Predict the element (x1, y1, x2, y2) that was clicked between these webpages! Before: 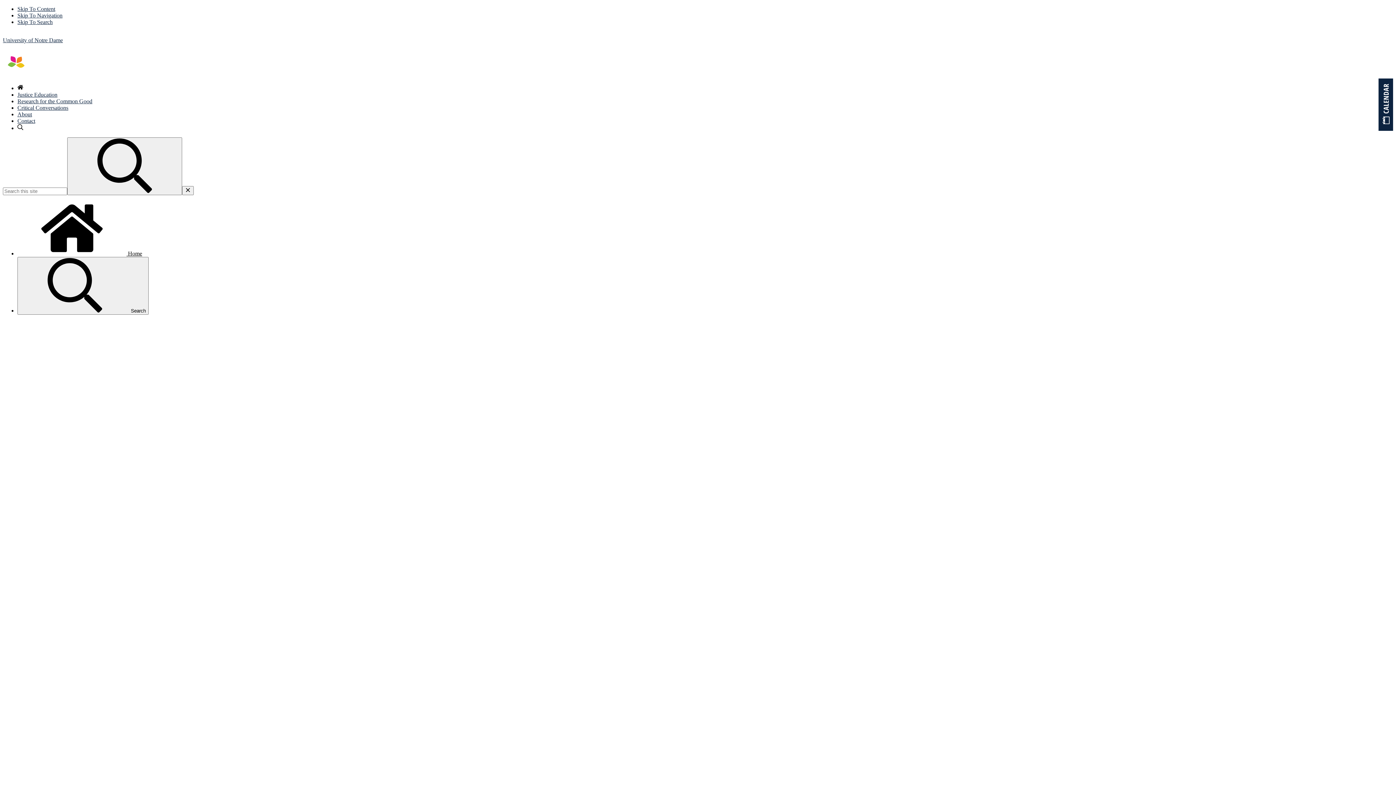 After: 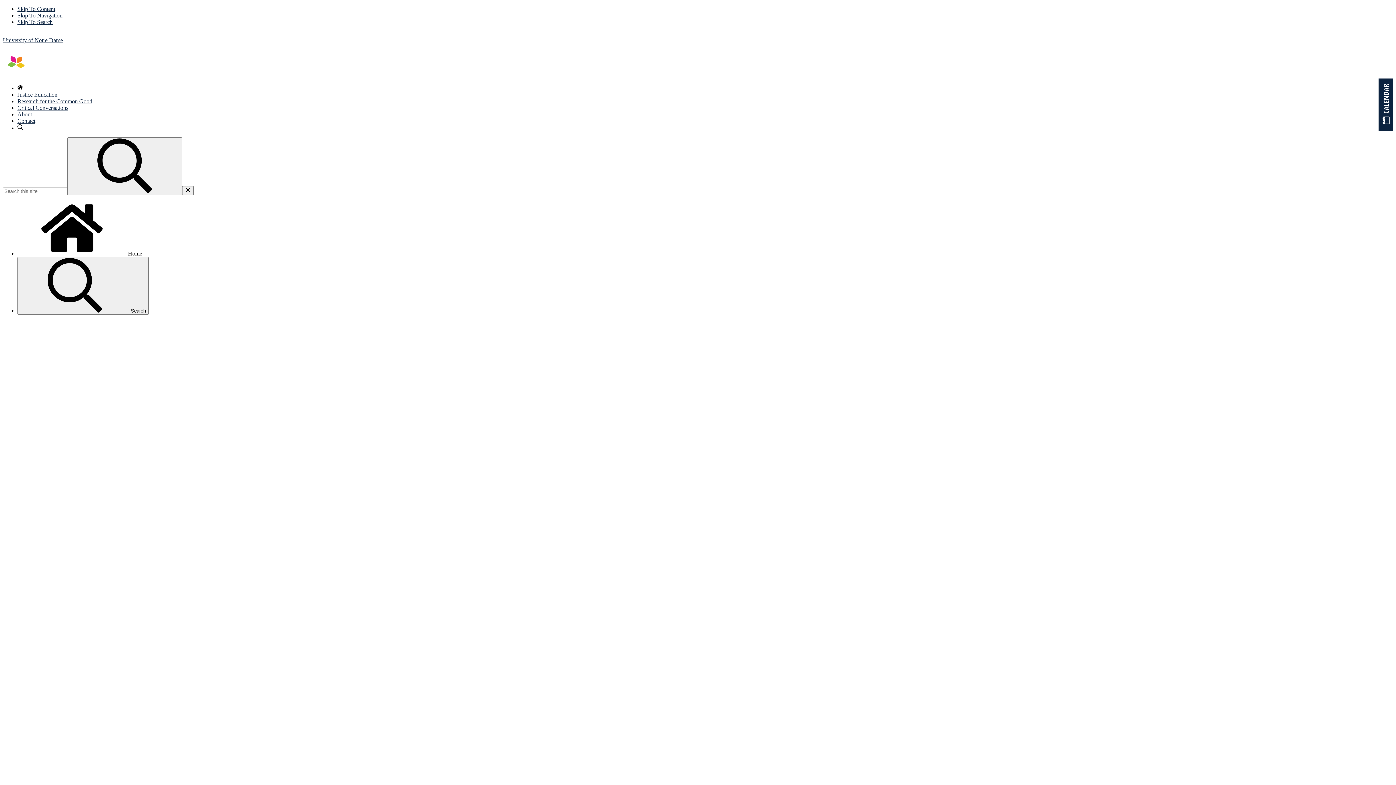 Action: bbox: (17, 250, 142, 256) label:  Home